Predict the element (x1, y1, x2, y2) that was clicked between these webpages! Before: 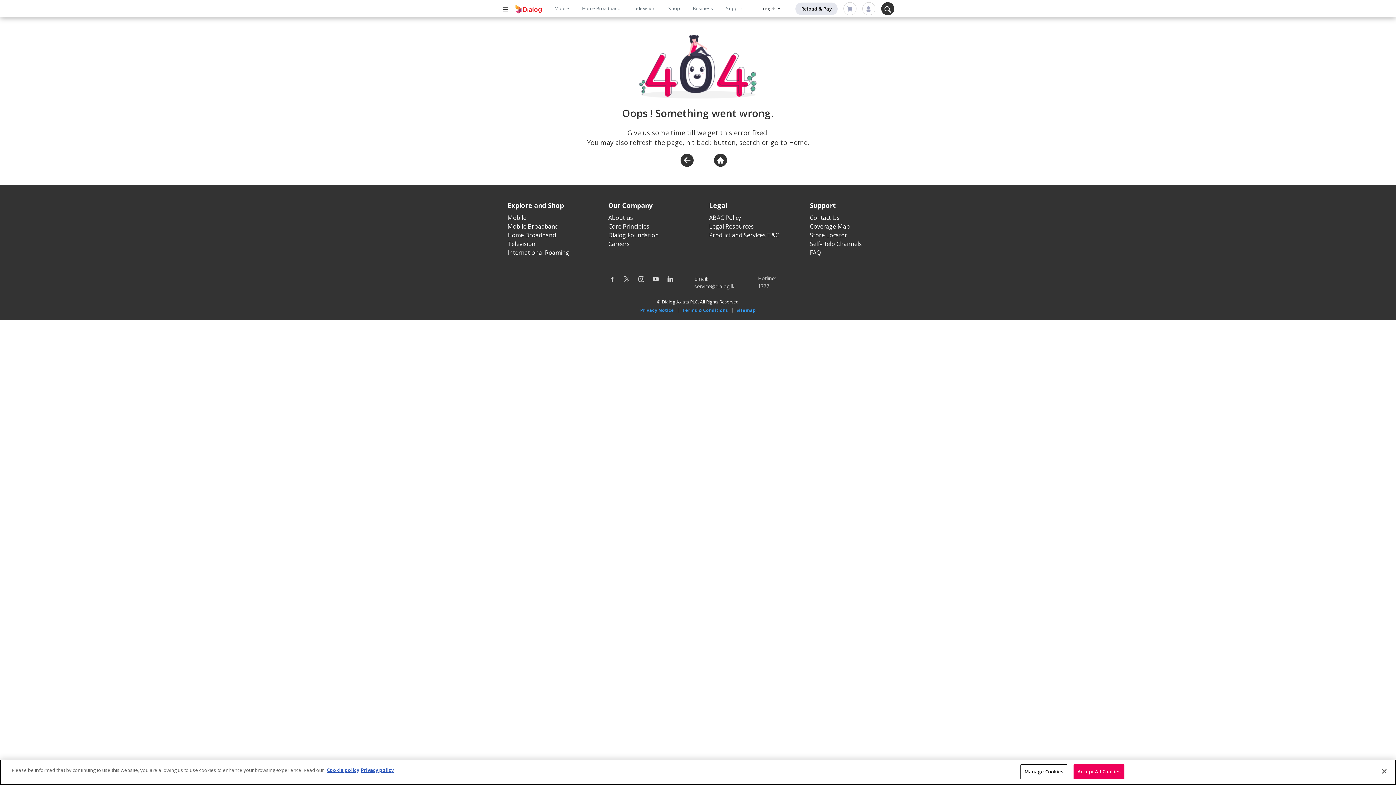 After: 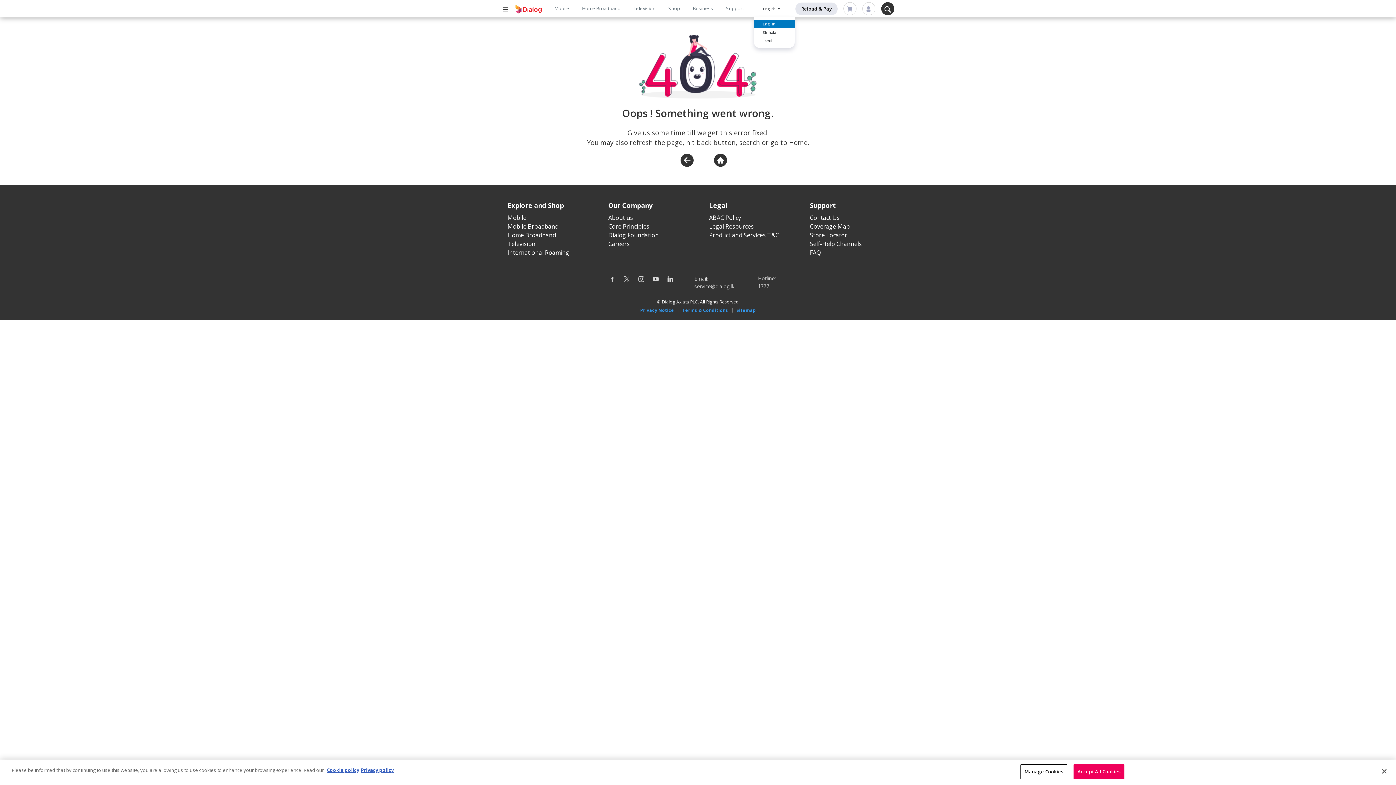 Action: label: English  bbox: (753, 1, 789, 16)